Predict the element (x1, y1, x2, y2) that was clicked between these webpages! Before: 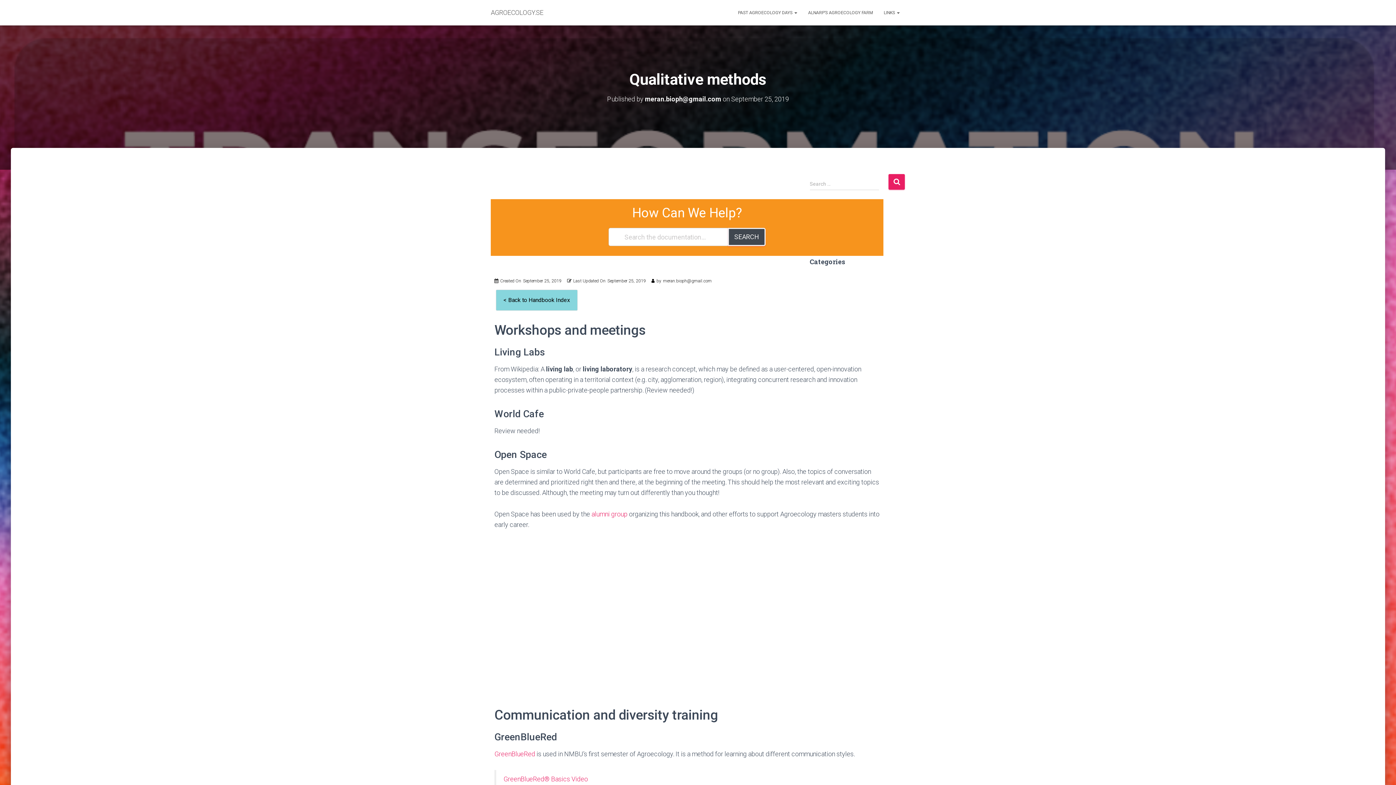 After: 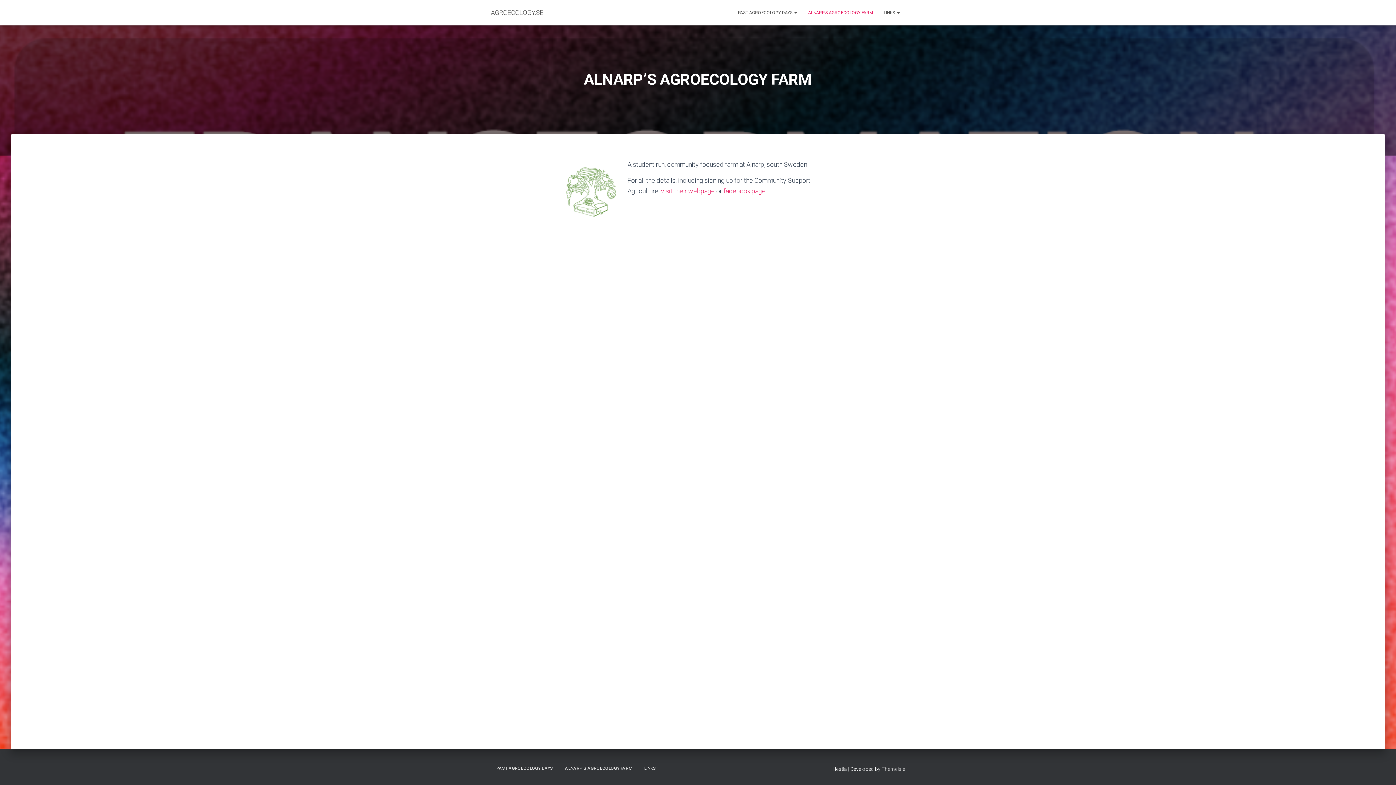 Action: bbox: (802, 3, 878, 21) label: ALNARP’S AGROECOLOGY FARM